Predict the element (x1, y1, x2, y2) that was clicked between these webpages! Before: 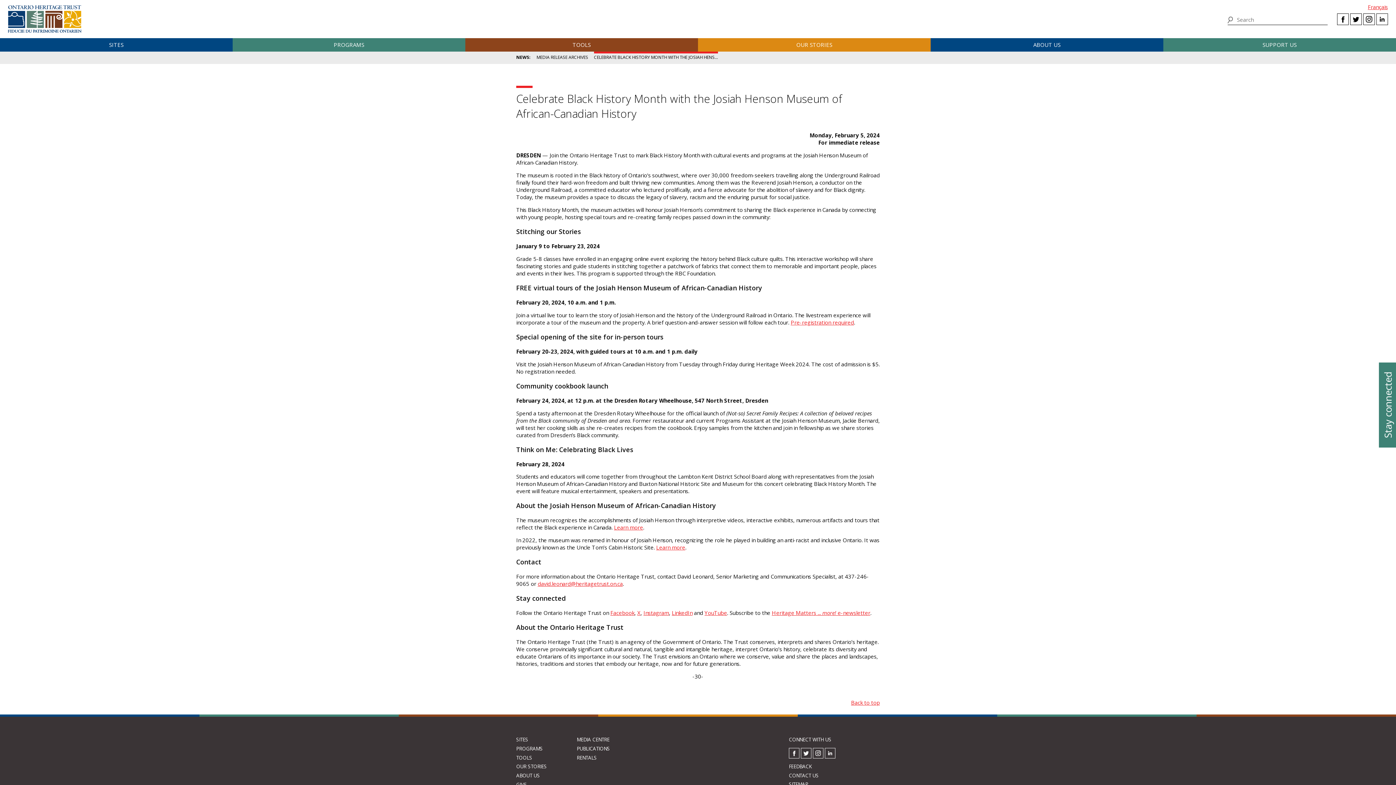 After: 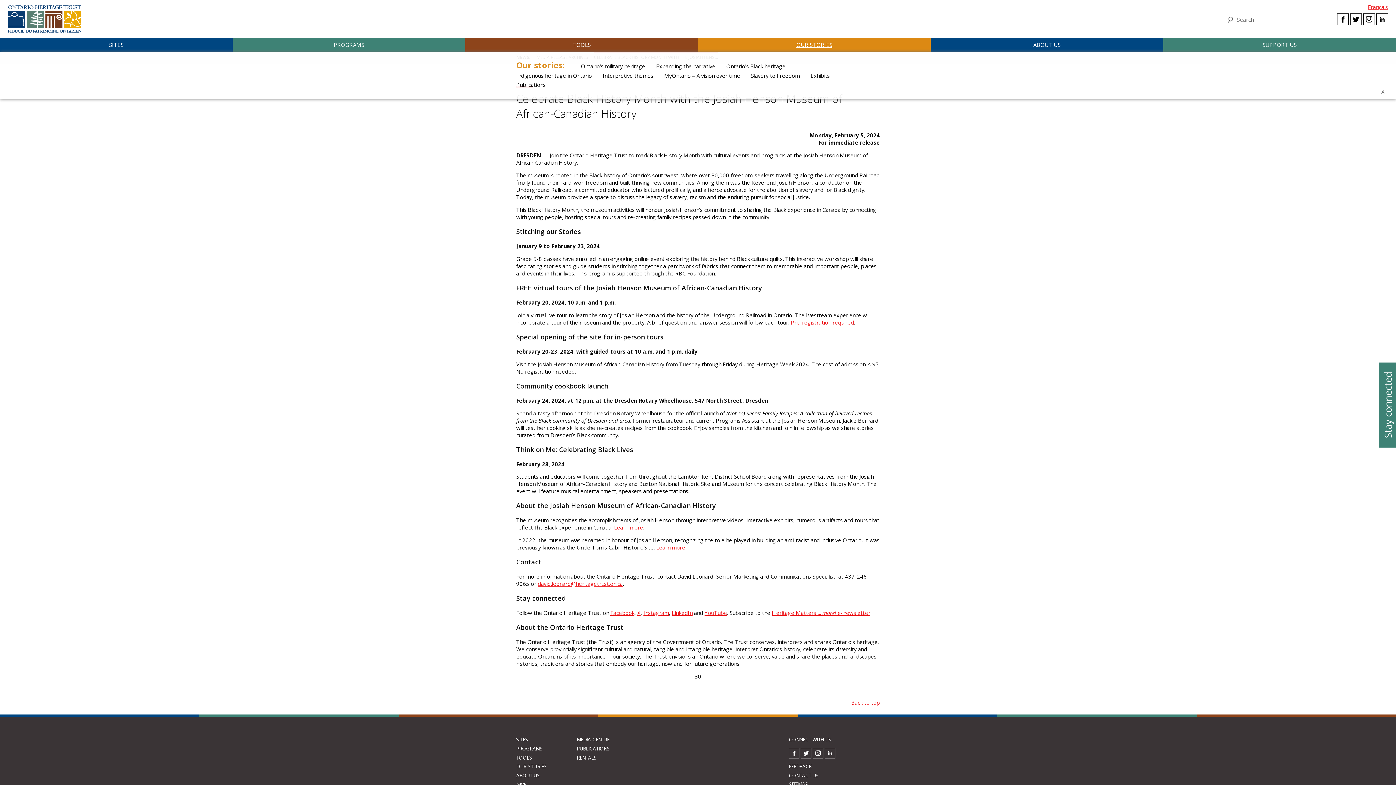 Action: bbox: (698, 38, 930, 51) label: OUR STORIES